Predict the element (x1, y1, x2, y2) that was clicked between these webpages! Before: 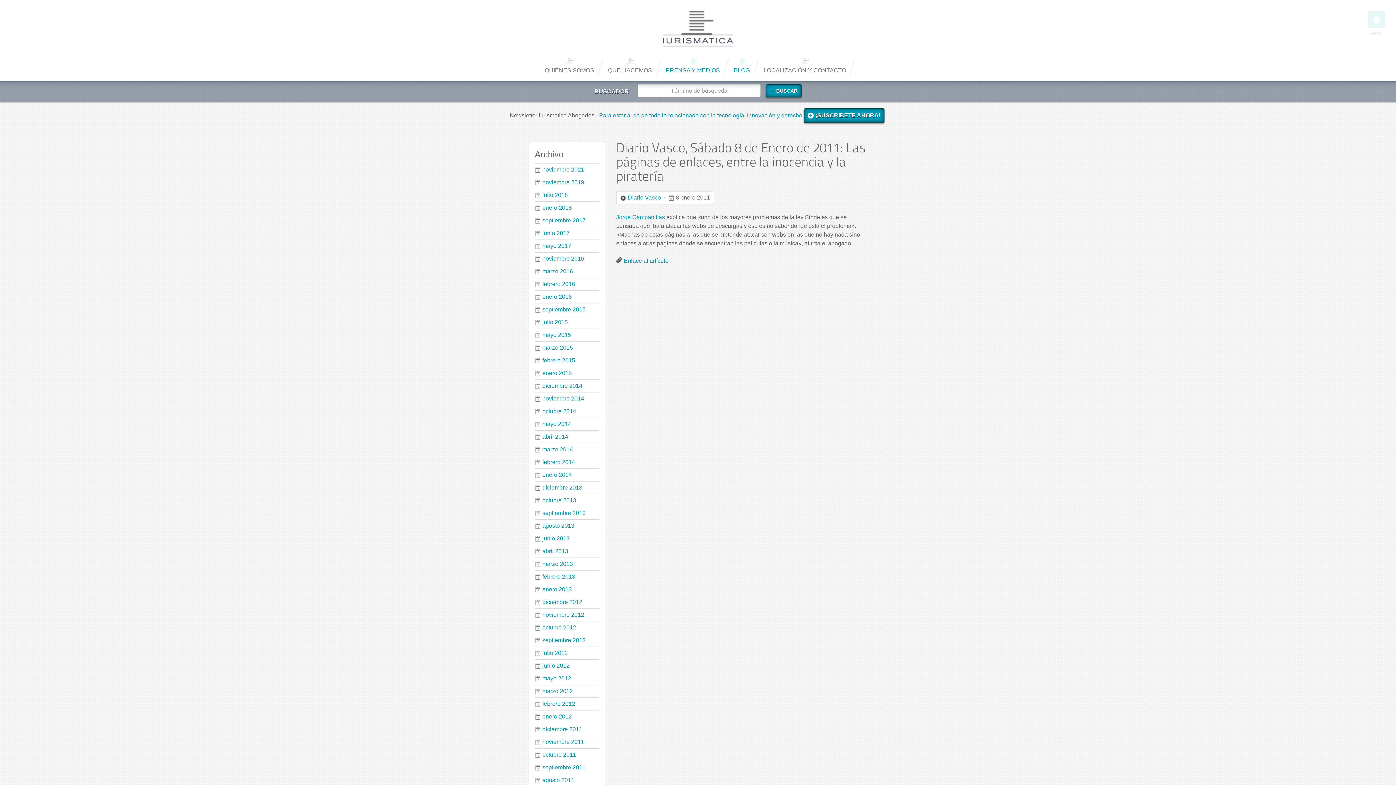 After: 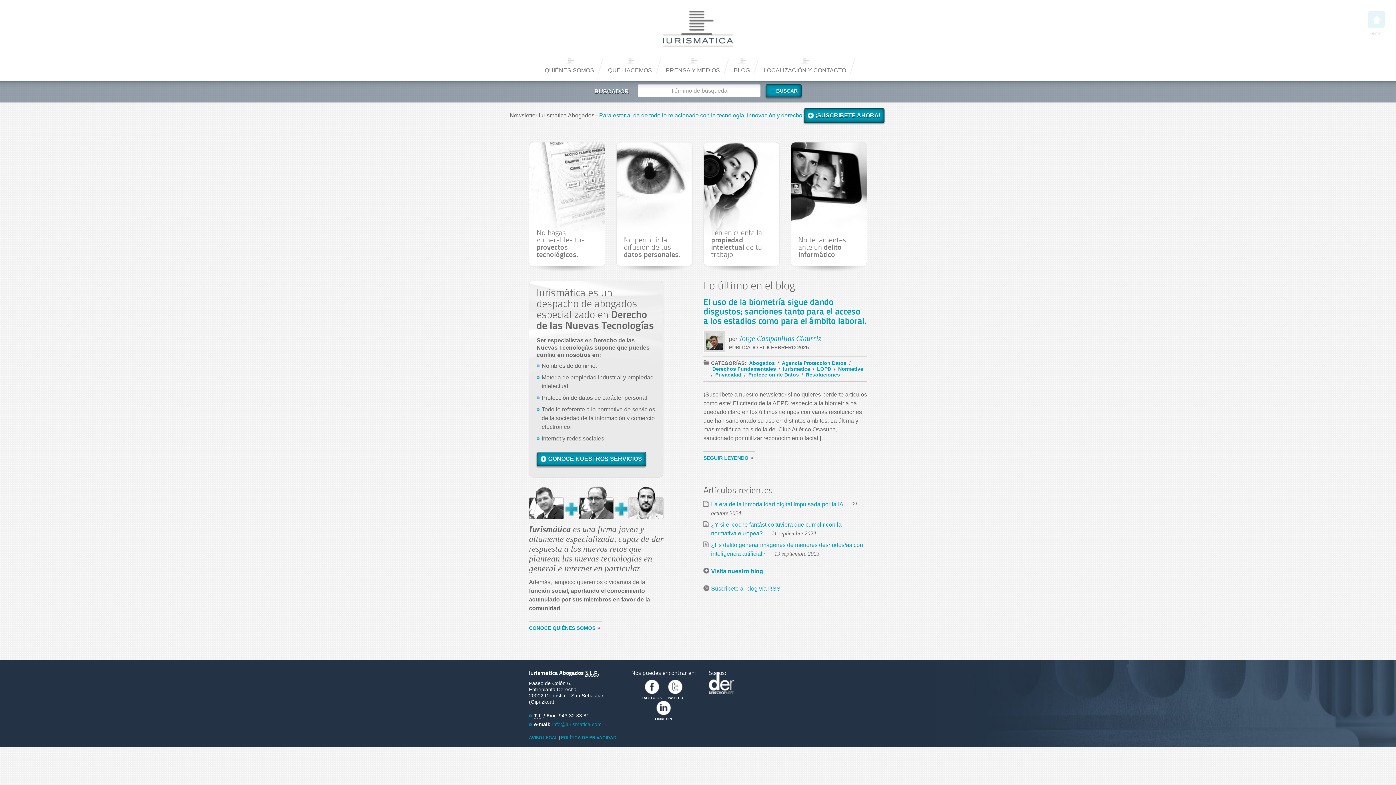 Action: bbox: (661, 10, 734, 47) label: Iurismática Abogados – Derecho TICs | Somos Abogados especializados en Derecho de las Nuevas Tecnologías